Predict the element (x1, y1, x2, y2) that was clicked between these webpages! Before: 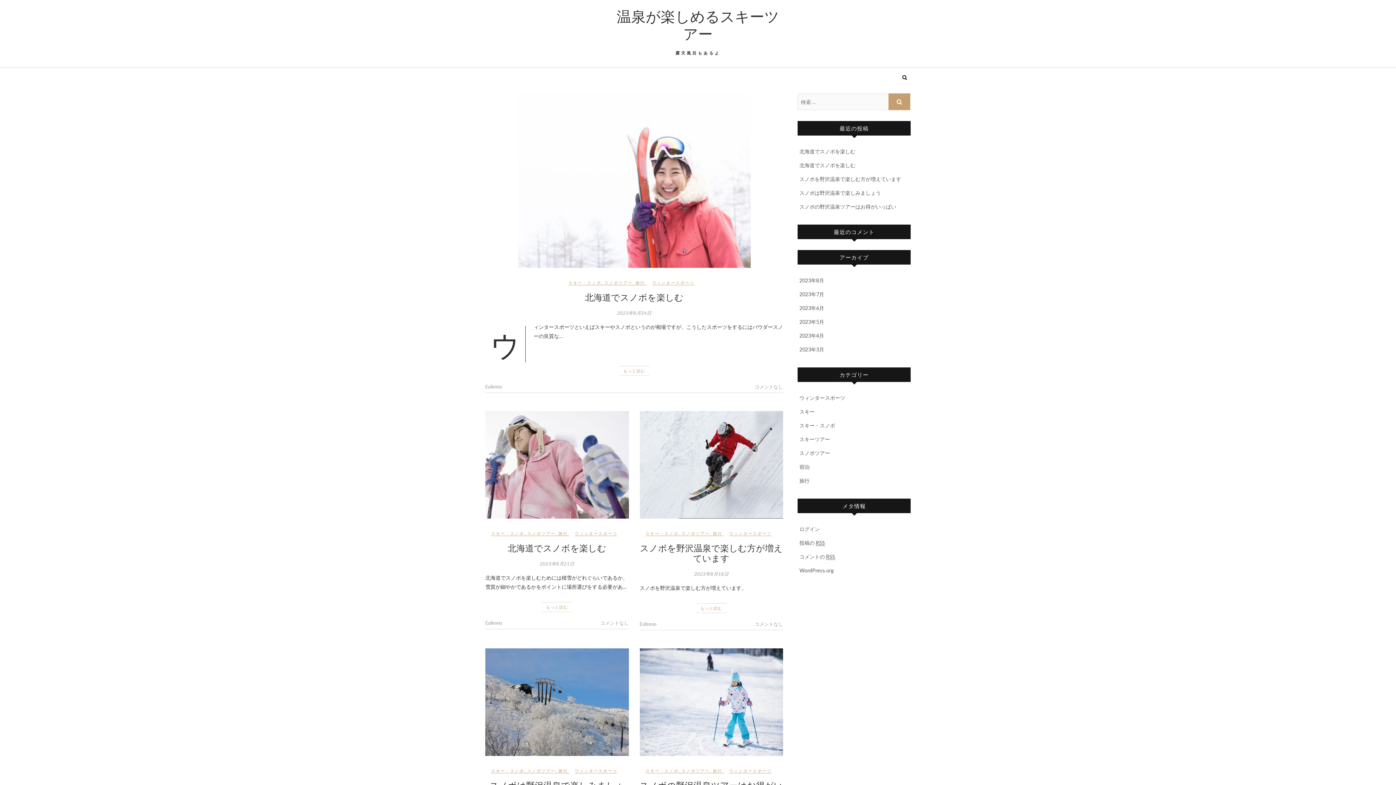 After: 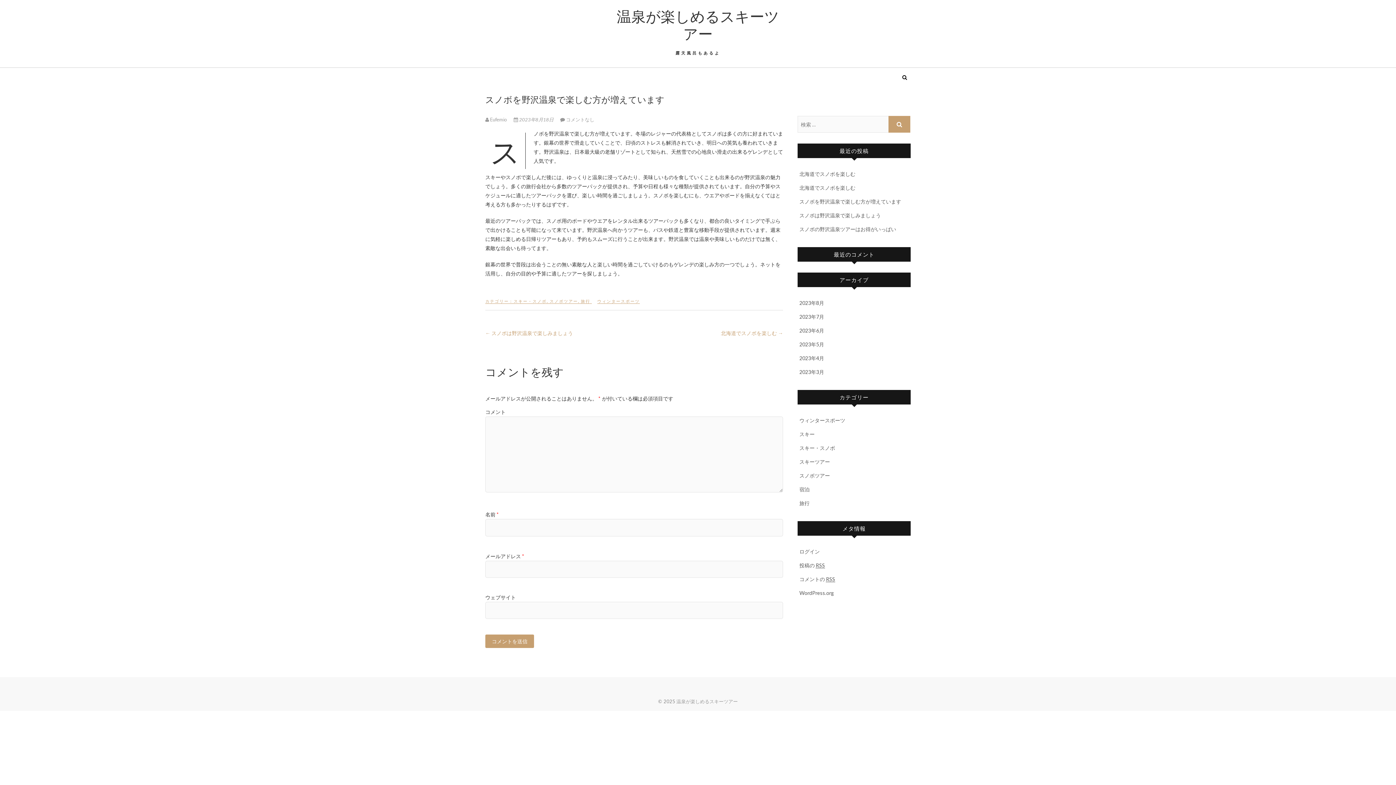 Action: bbox: (694, 571, 728, 577) label: 2023年8月18日